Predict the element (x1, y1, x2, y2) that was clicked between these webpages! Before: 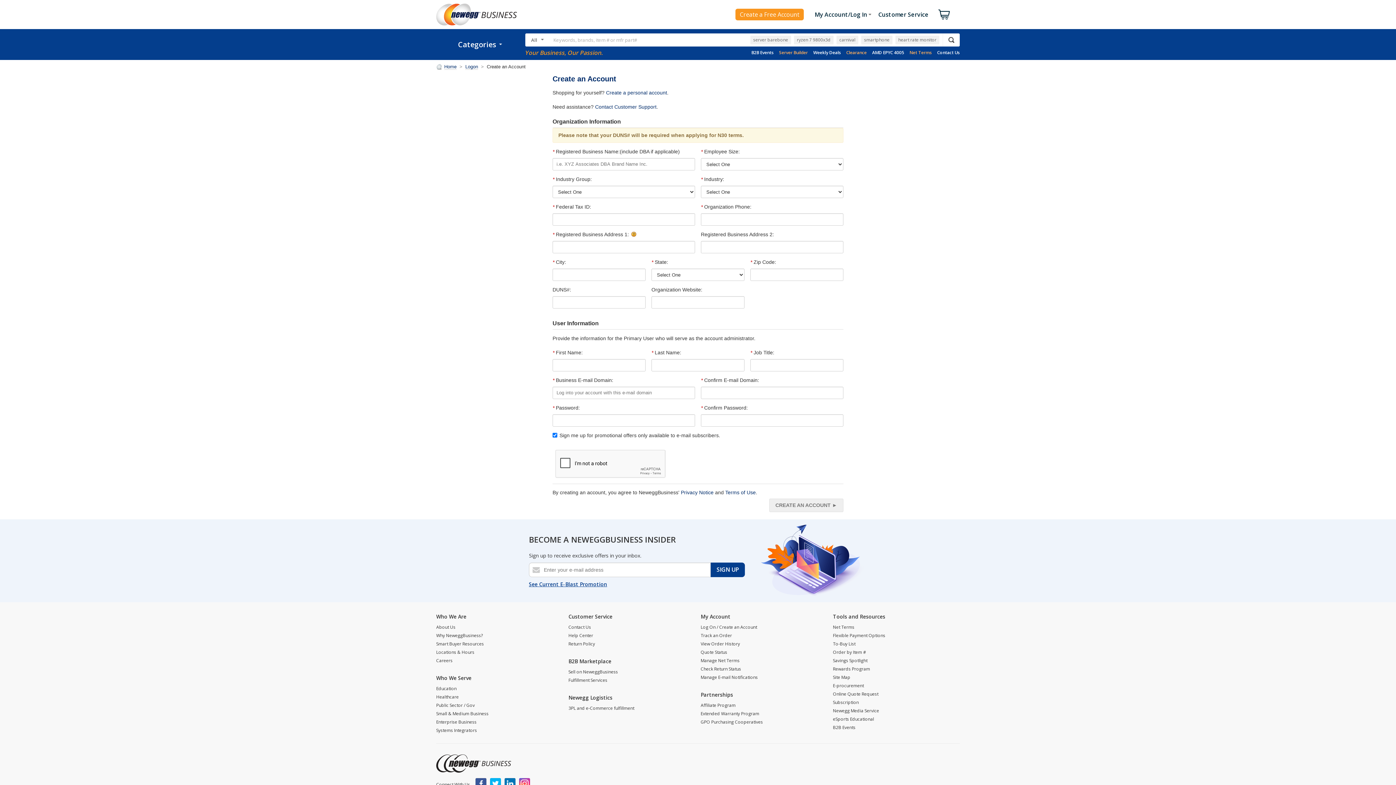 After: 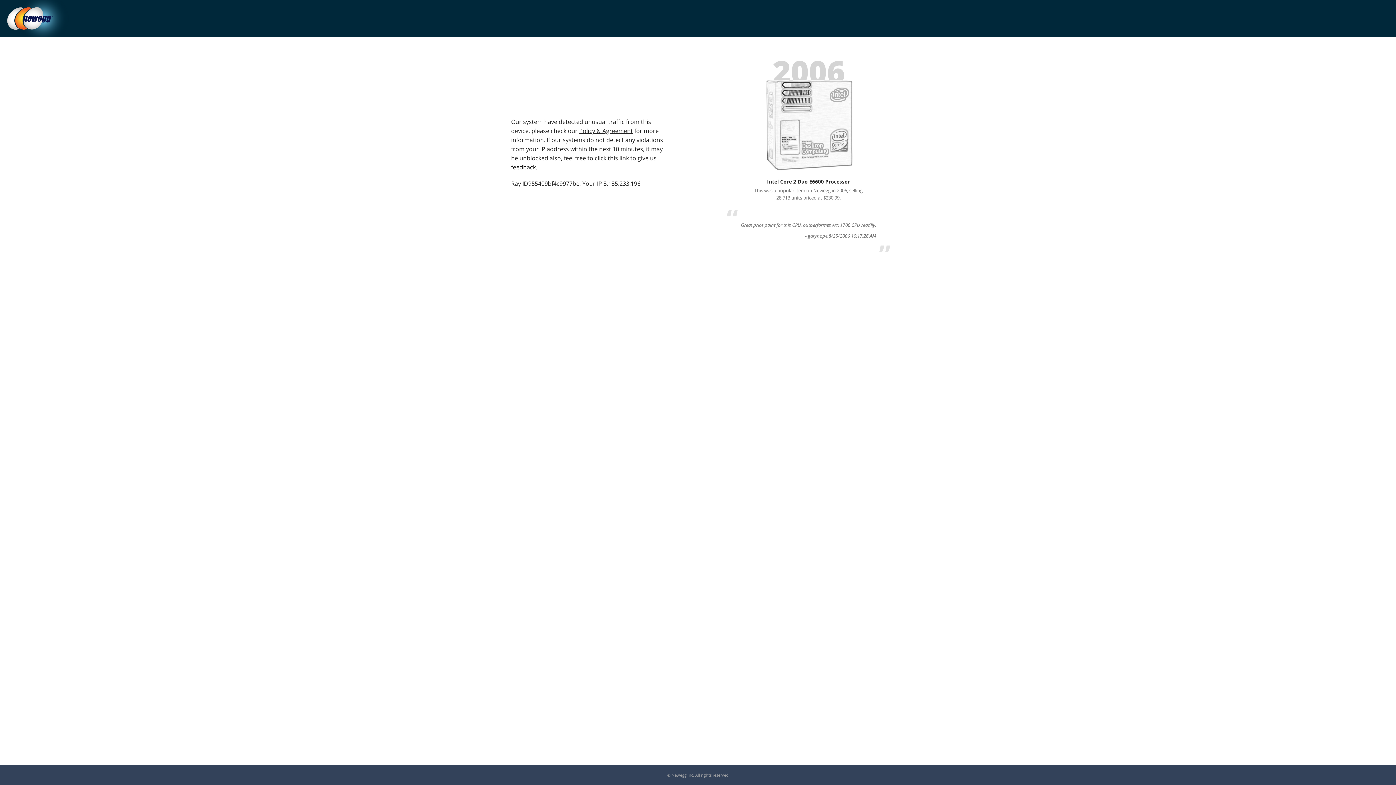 Action: label: Education bbox: (436, 685, 456, 692)